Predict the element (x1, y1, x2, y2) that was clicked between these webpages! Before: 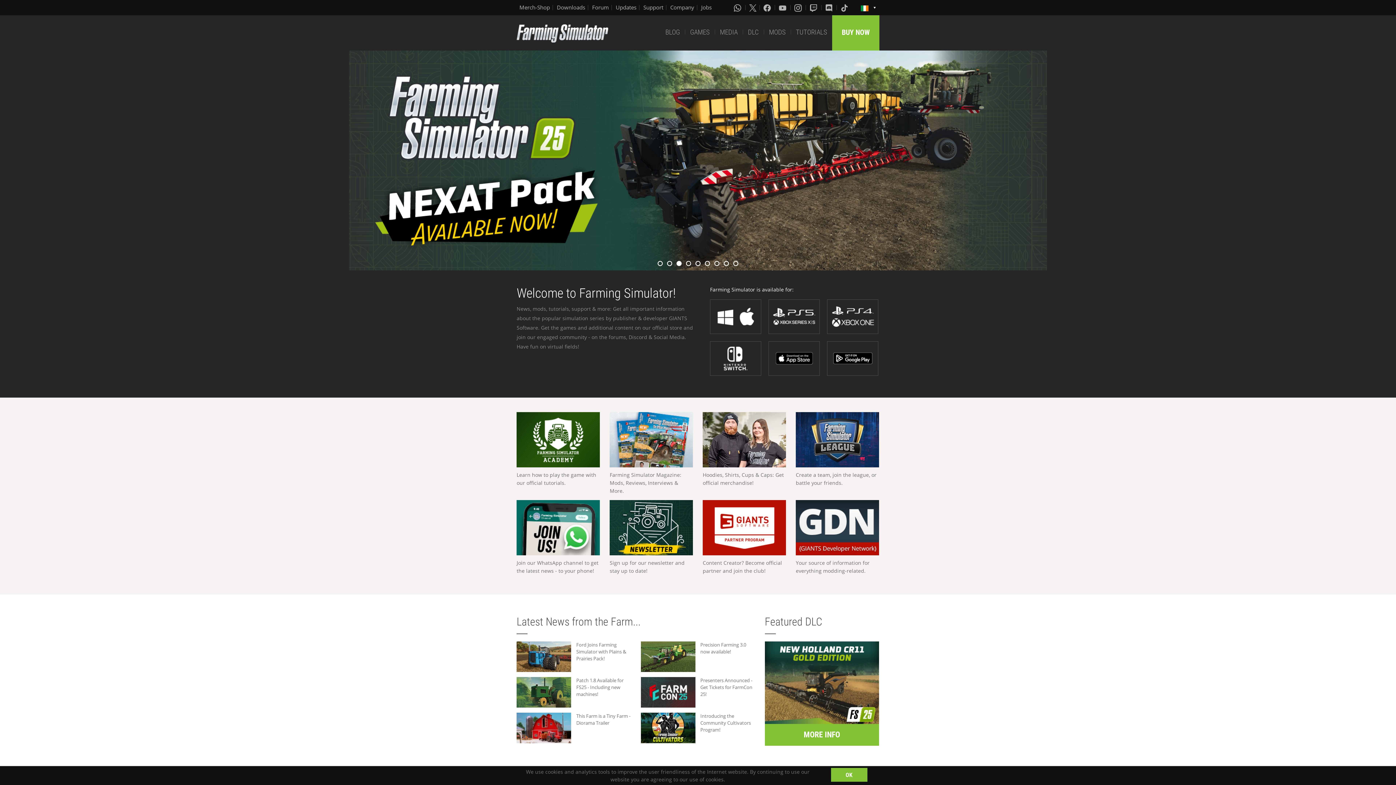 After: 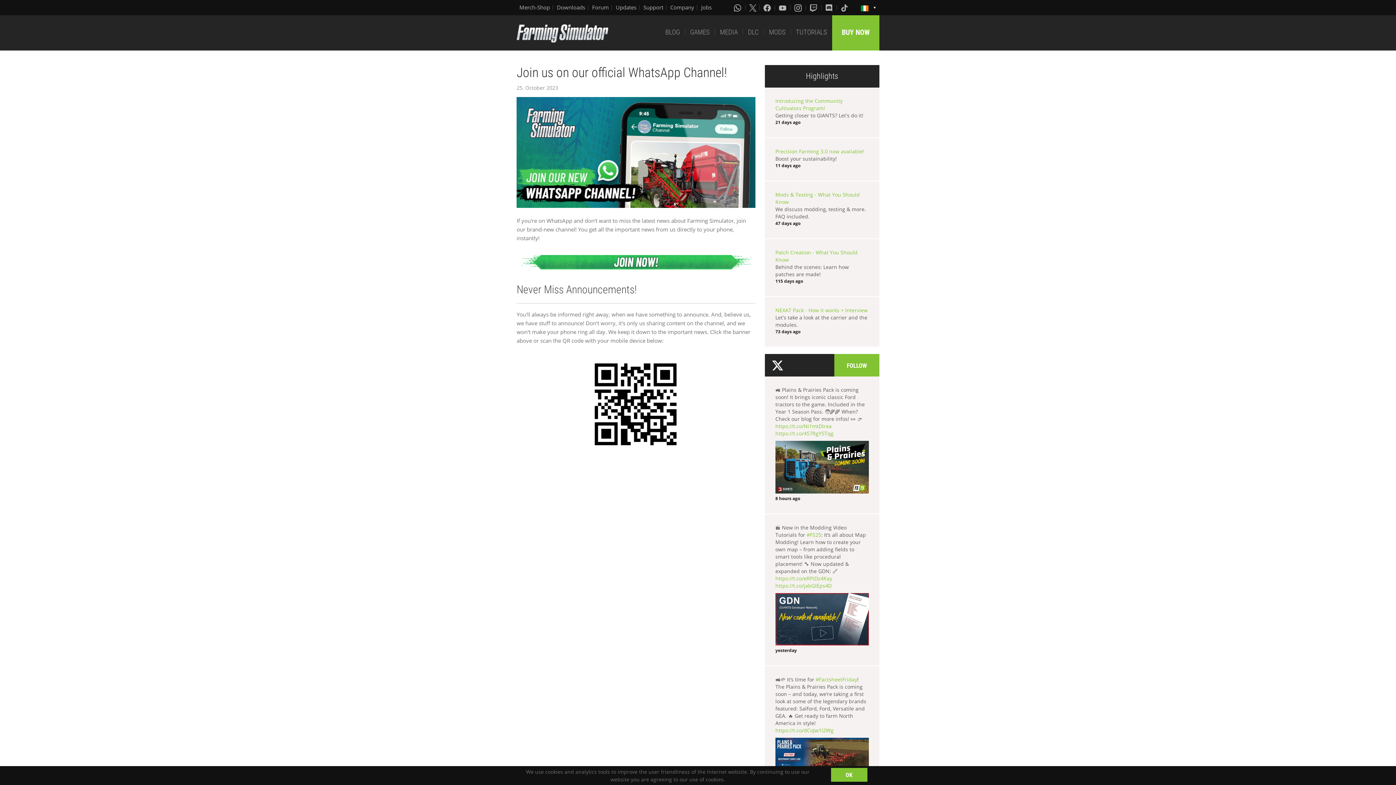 Action: bbox: (516, 500, 600, 555)